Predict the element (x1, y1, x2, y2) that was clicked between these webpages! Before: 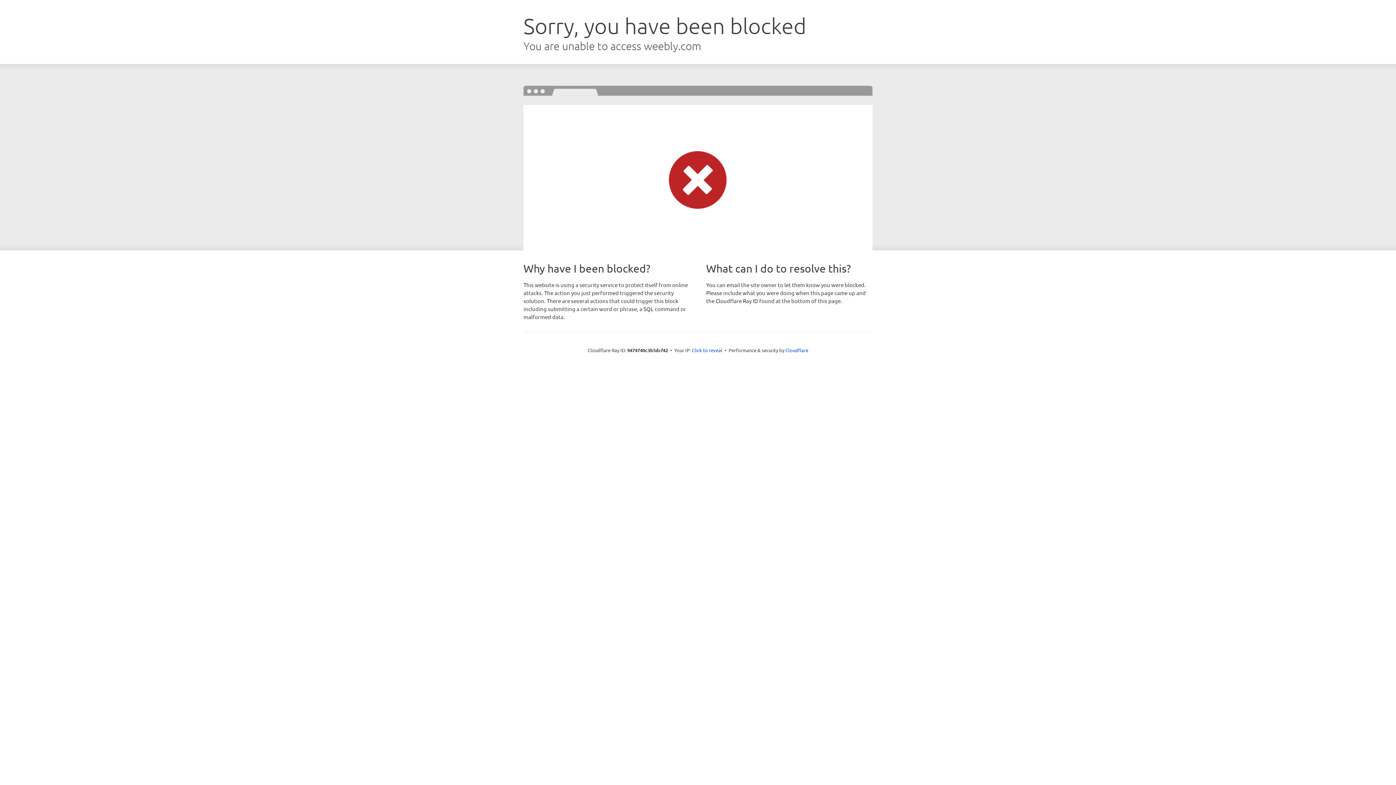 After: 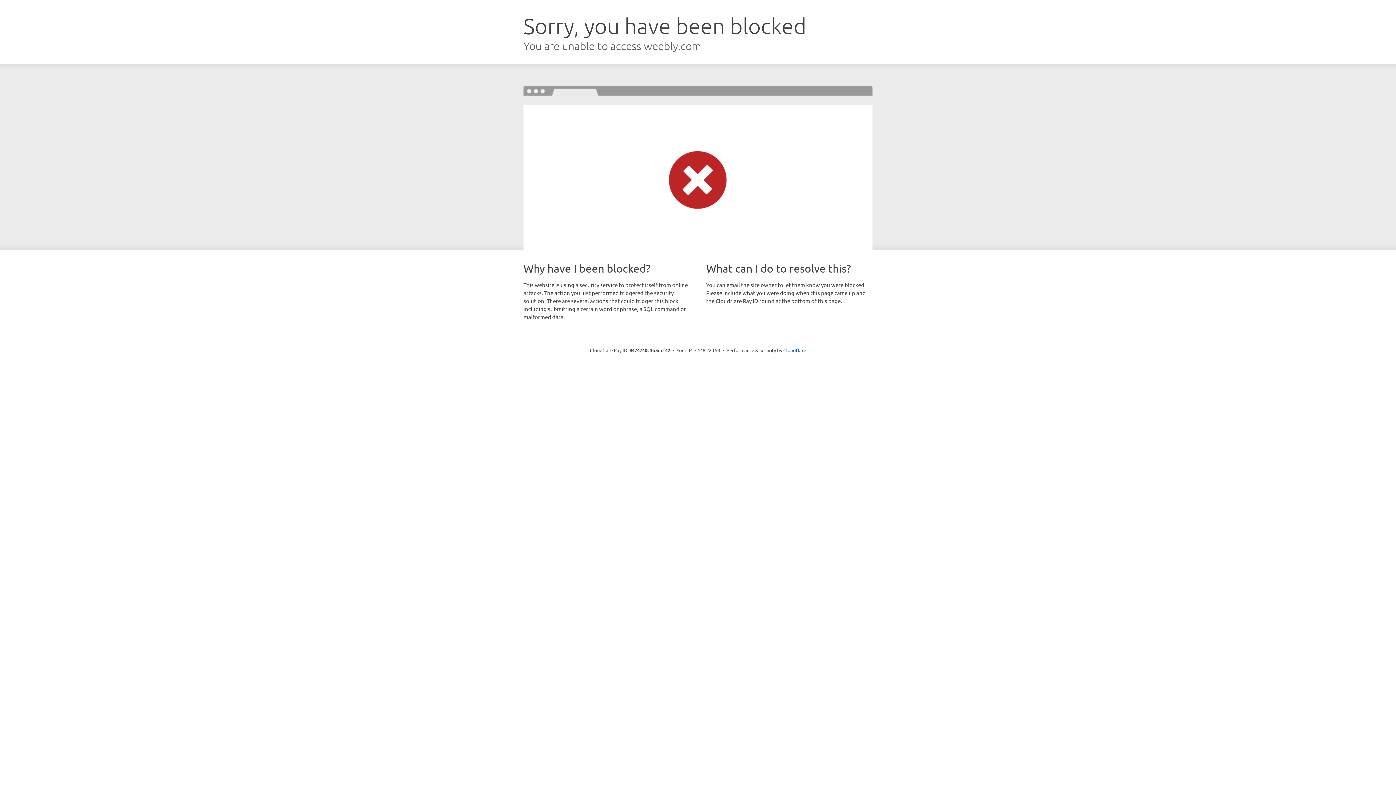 Action: bbox: (692, 346, 722, 353) label: Click to reveal